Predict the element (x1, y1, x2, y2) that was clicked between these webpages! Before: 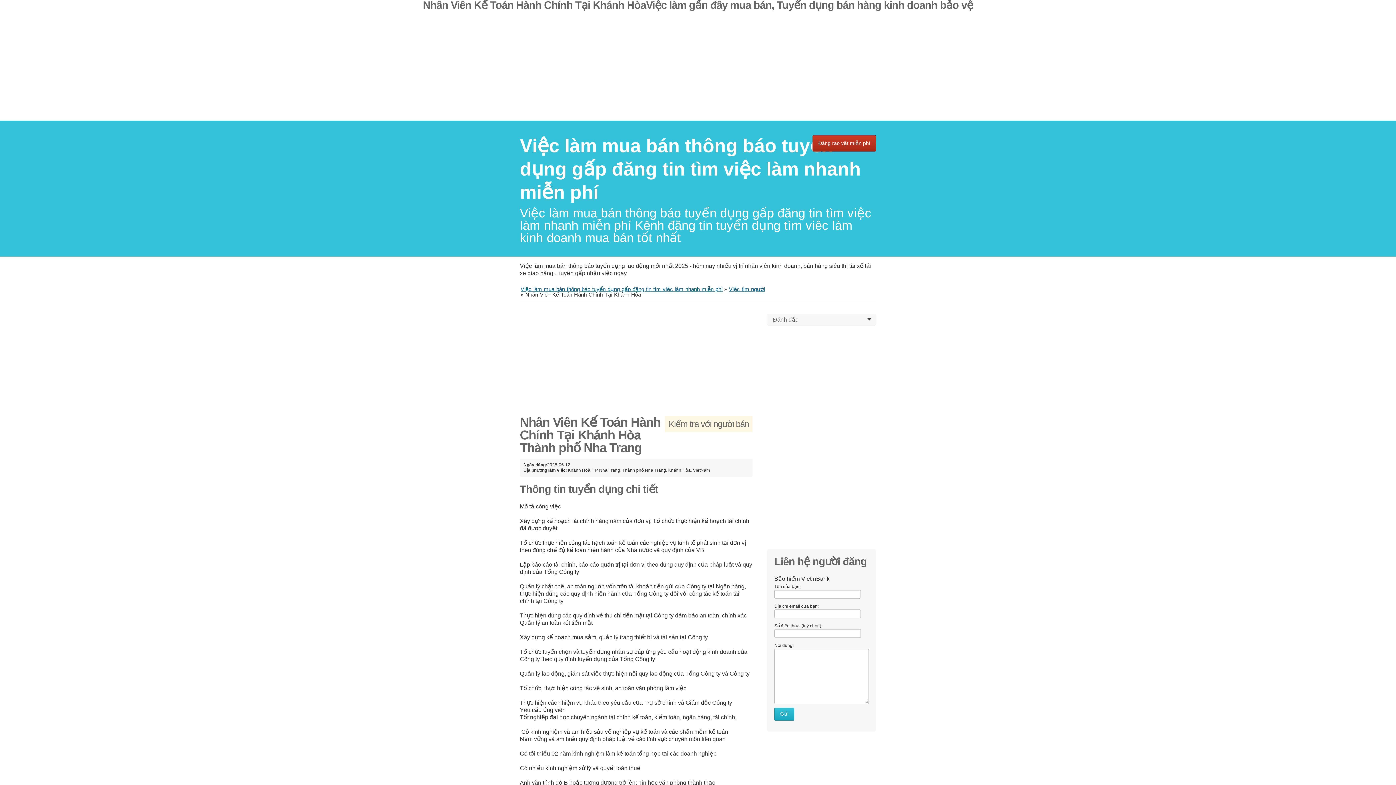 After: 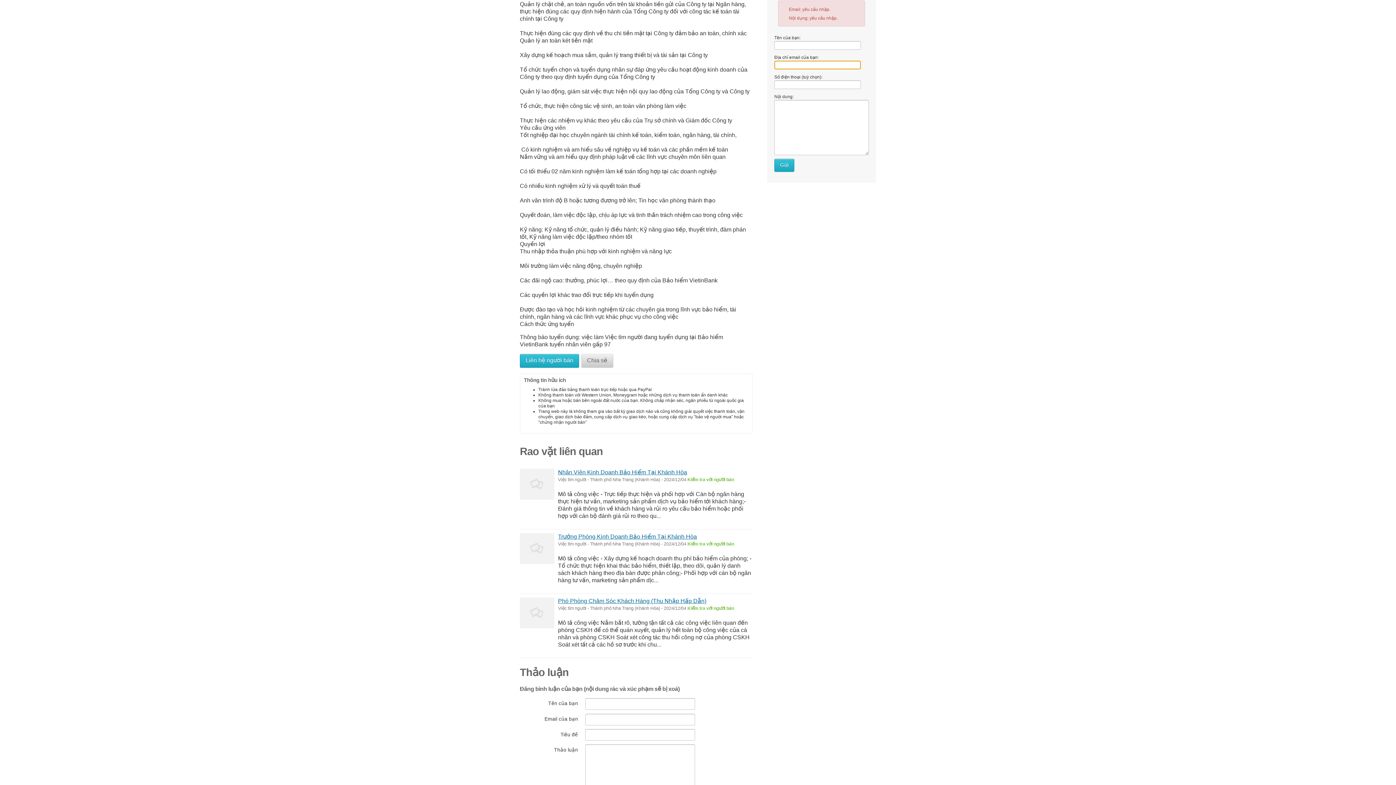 Action: bbox: (774, 707, 794, 721) label: Gửi